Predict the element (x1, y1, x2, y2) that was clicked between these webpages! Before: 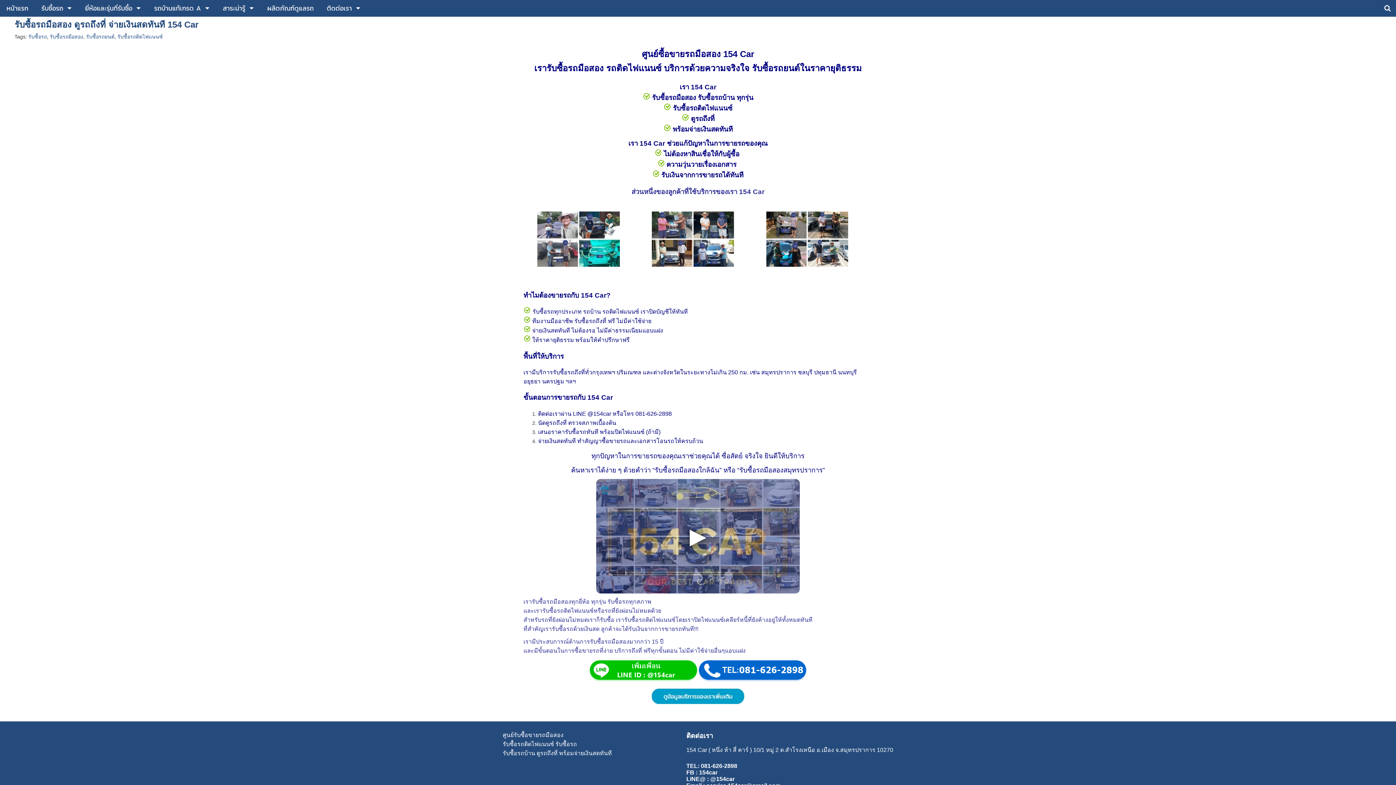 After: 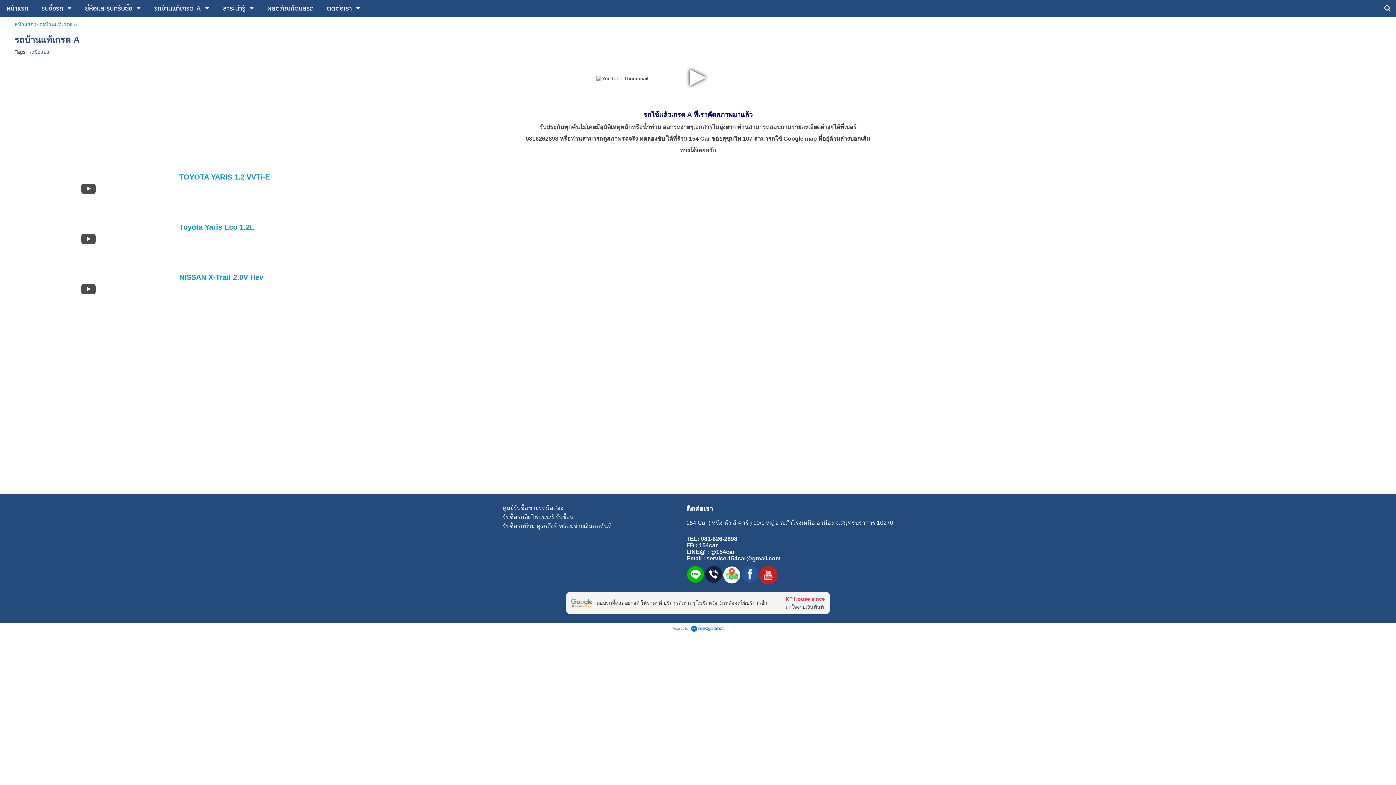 Action: label: รถบ้านแท้เกรด A bbox: (154, 1, 201, 15)